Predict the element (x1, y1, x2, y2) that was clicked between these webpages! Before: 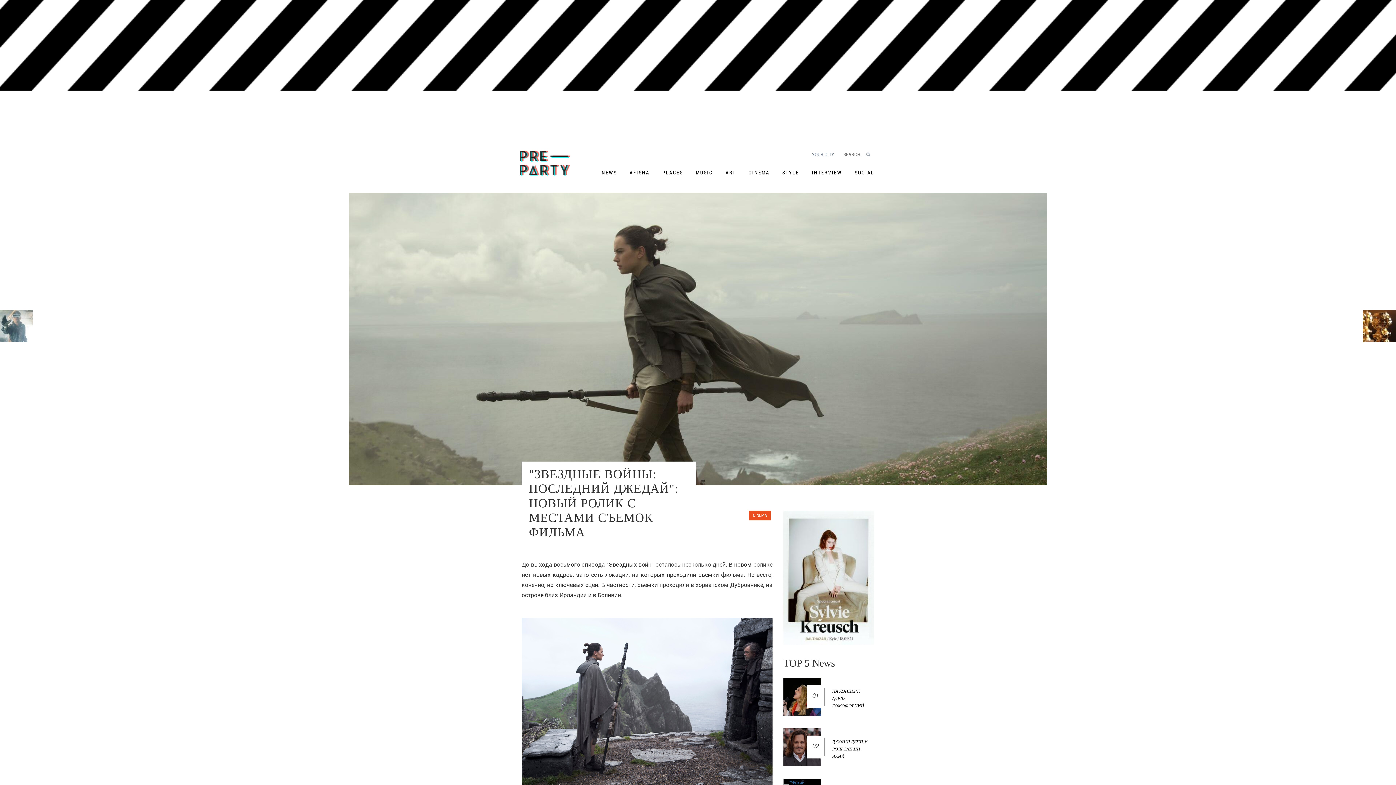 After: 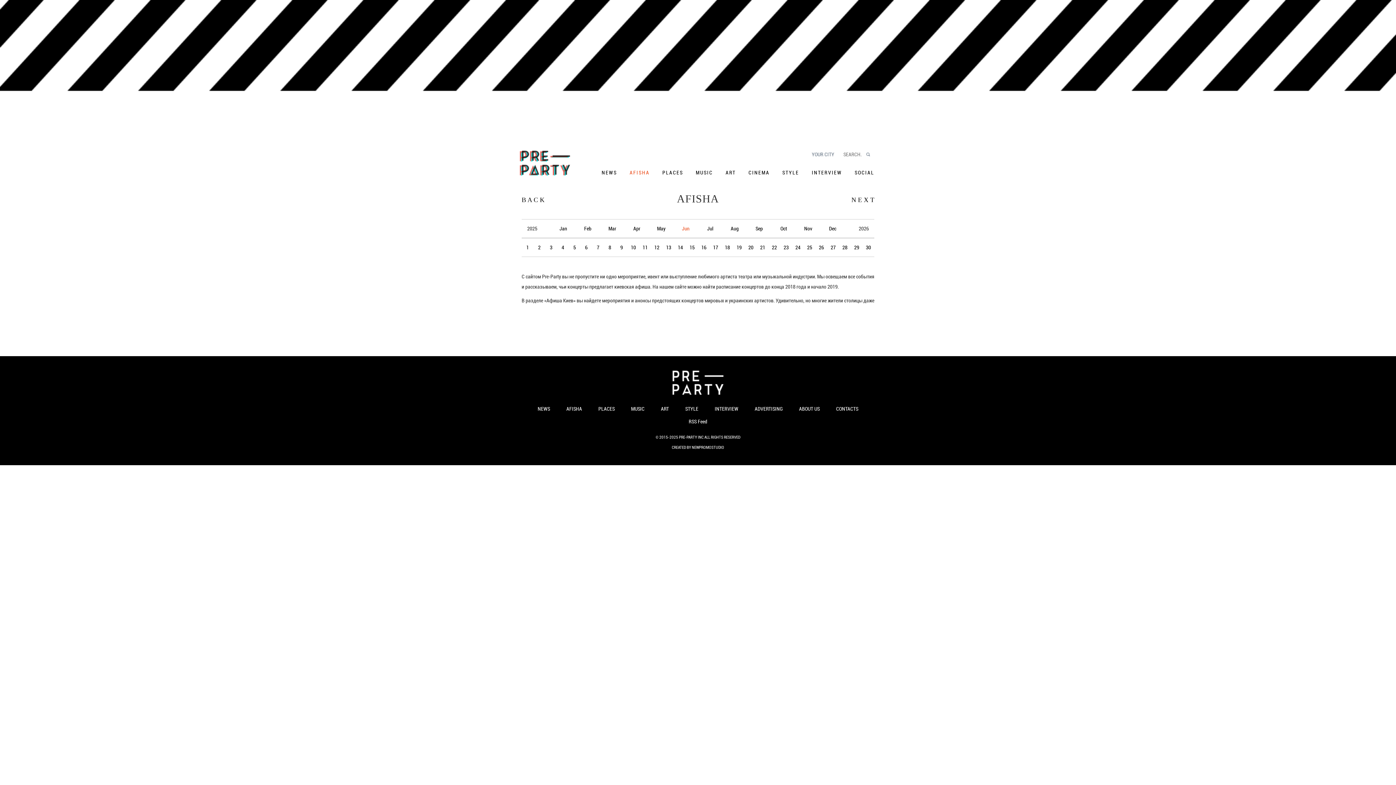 Action: bbox: (629, 169, 649, 175) label: AFISHA